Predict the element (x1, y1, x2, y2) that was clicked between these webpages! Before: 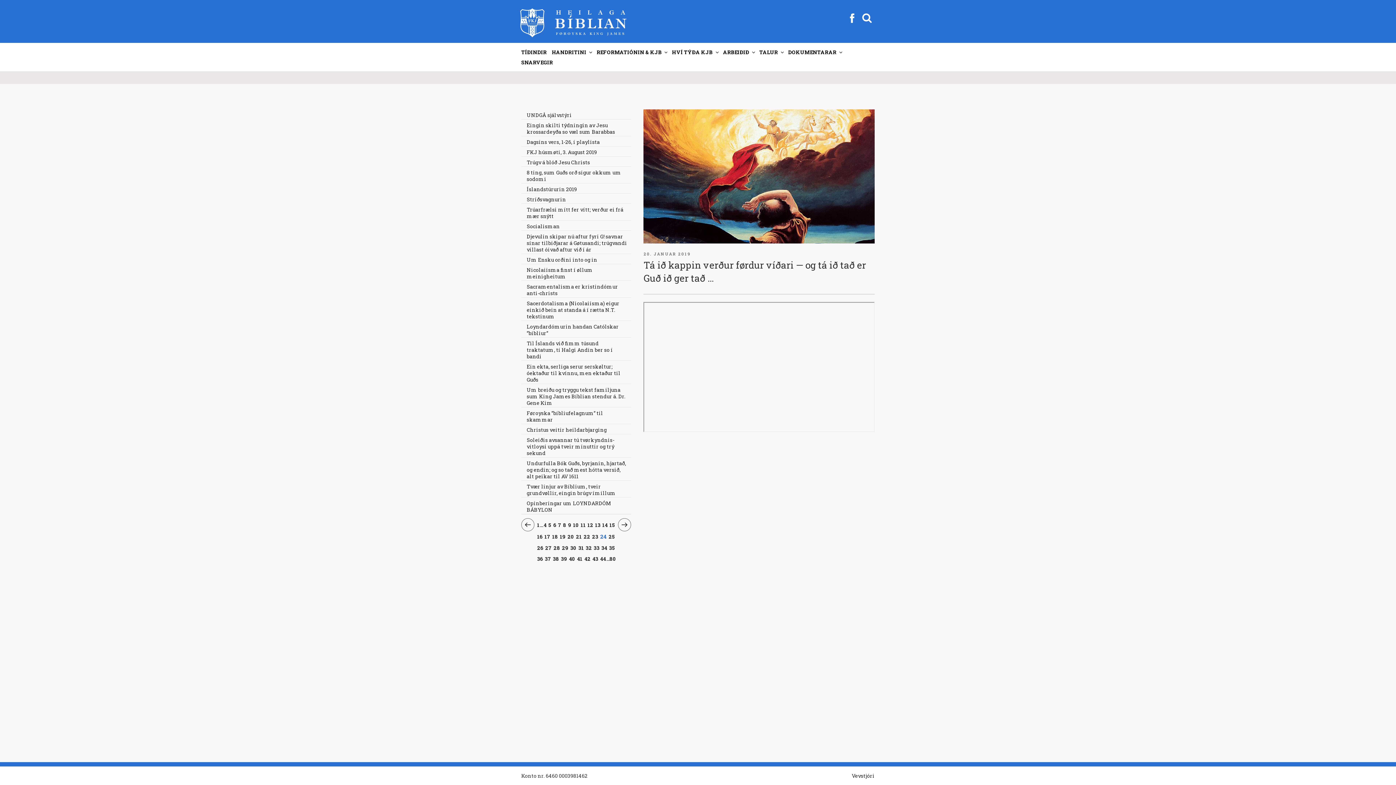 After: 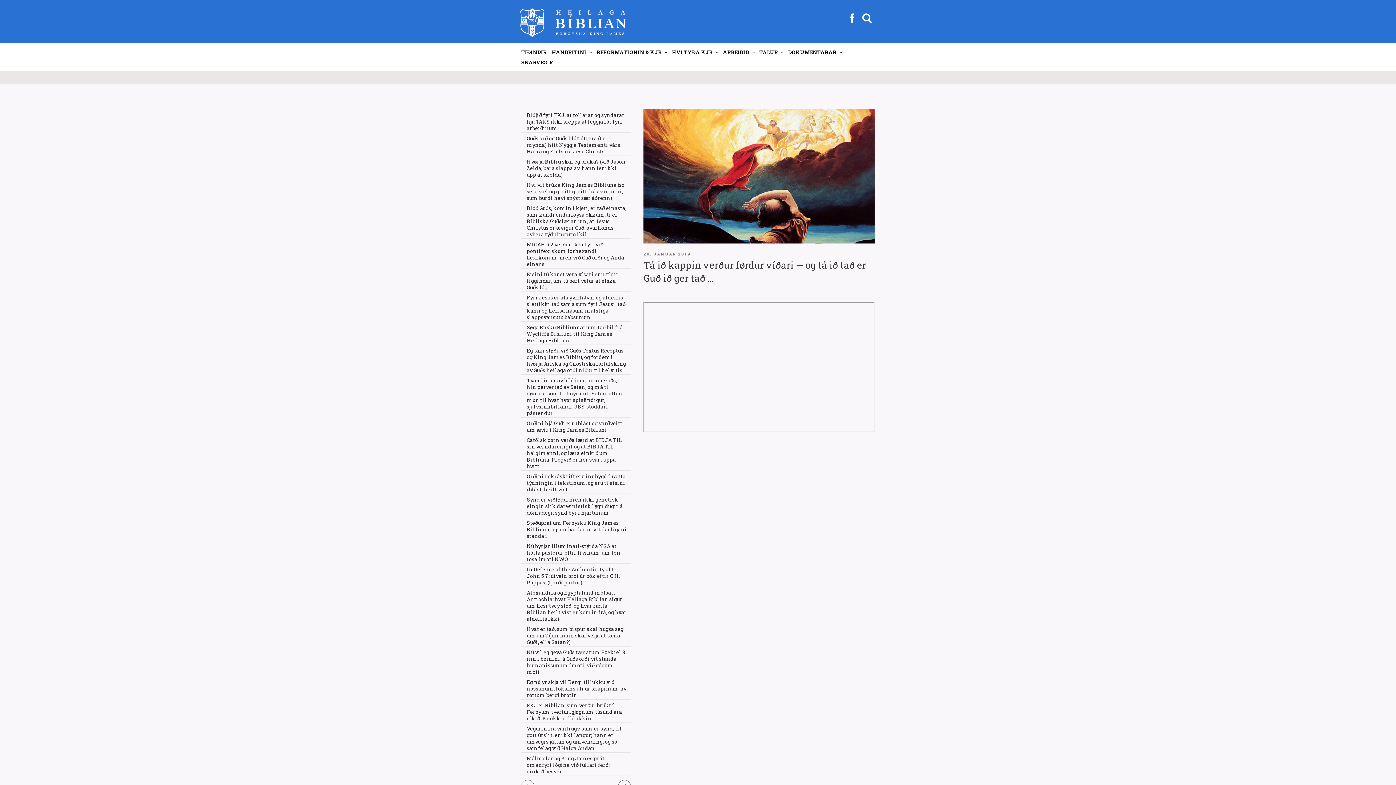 Action: bbox: (591, 552, 599, 563) label: Side
43